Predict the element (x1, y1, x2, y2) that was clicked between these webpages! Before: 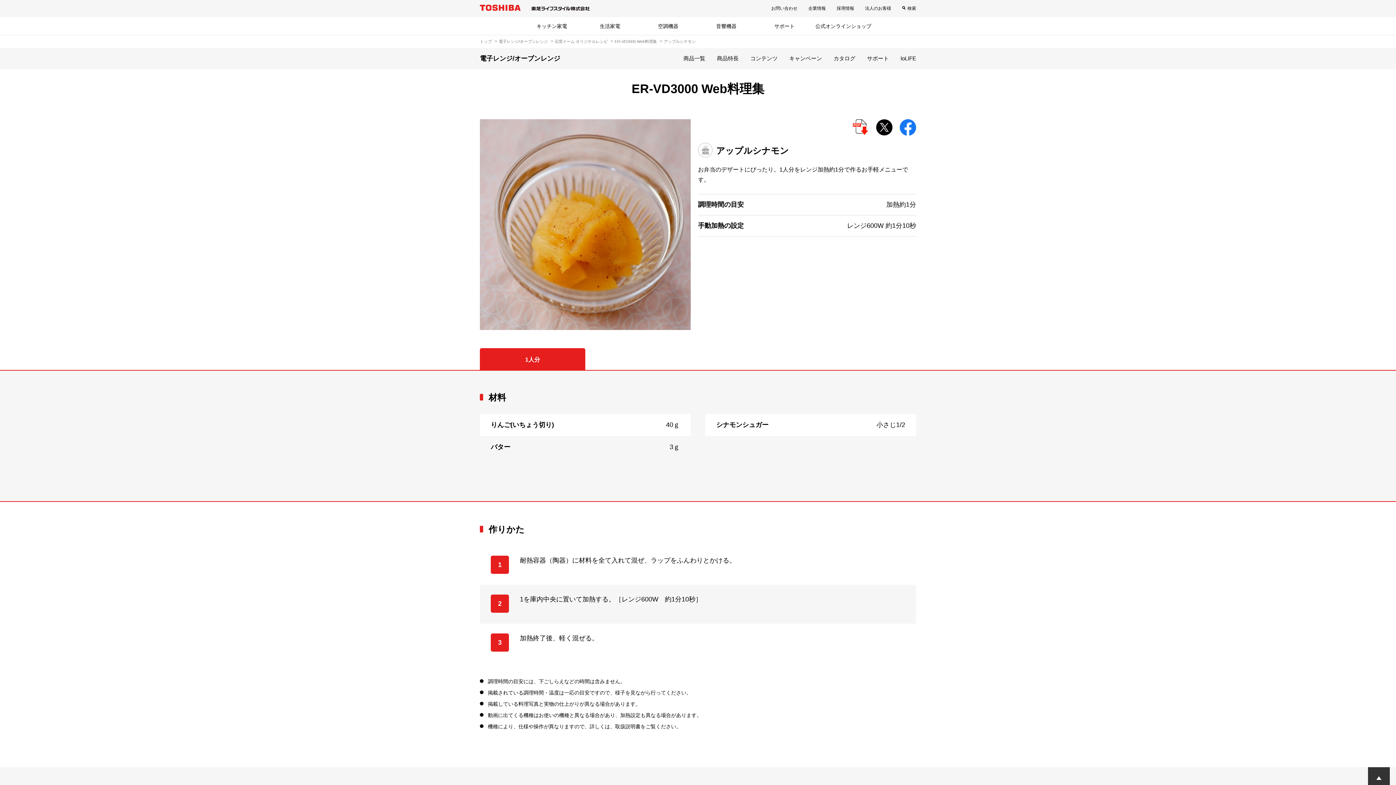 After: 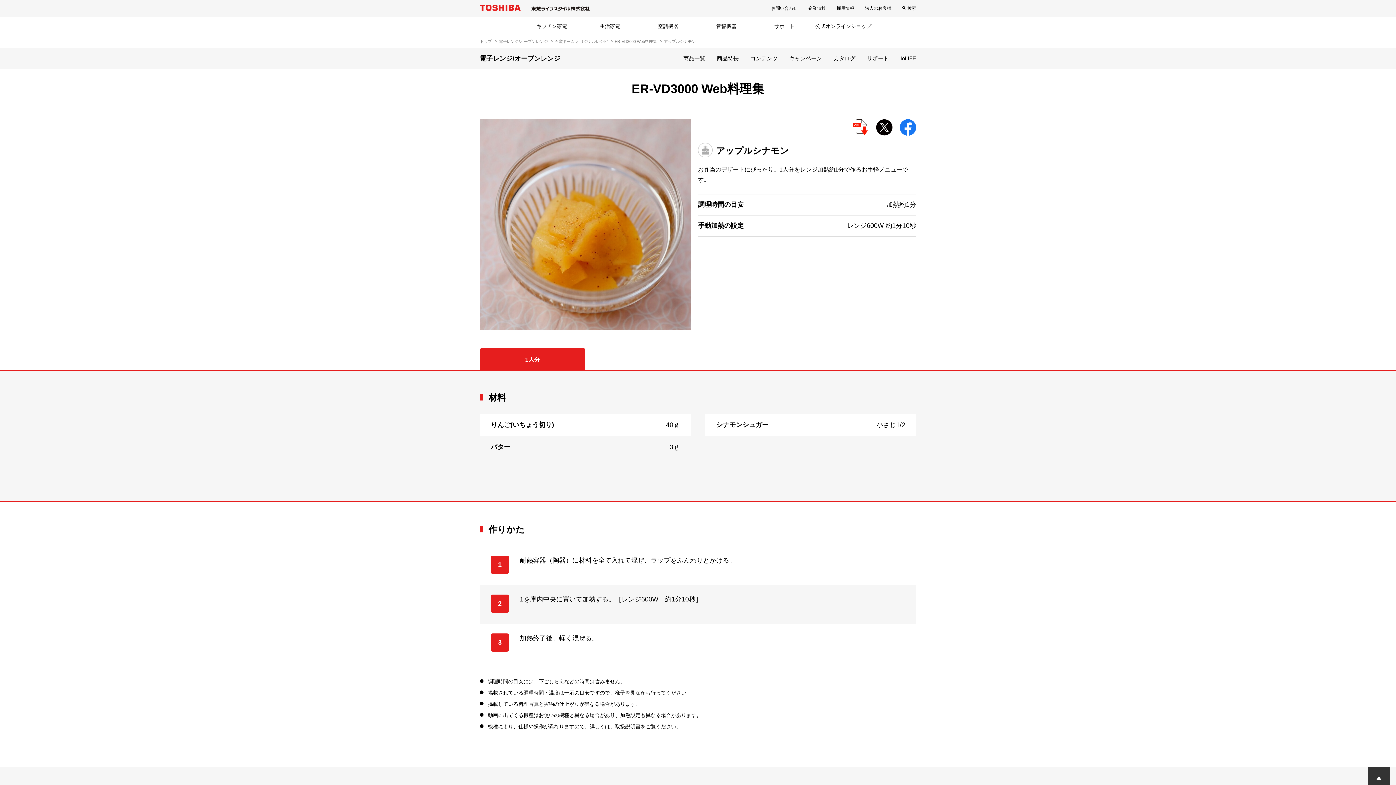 Action: bbox: (852, 127, 869, 133)